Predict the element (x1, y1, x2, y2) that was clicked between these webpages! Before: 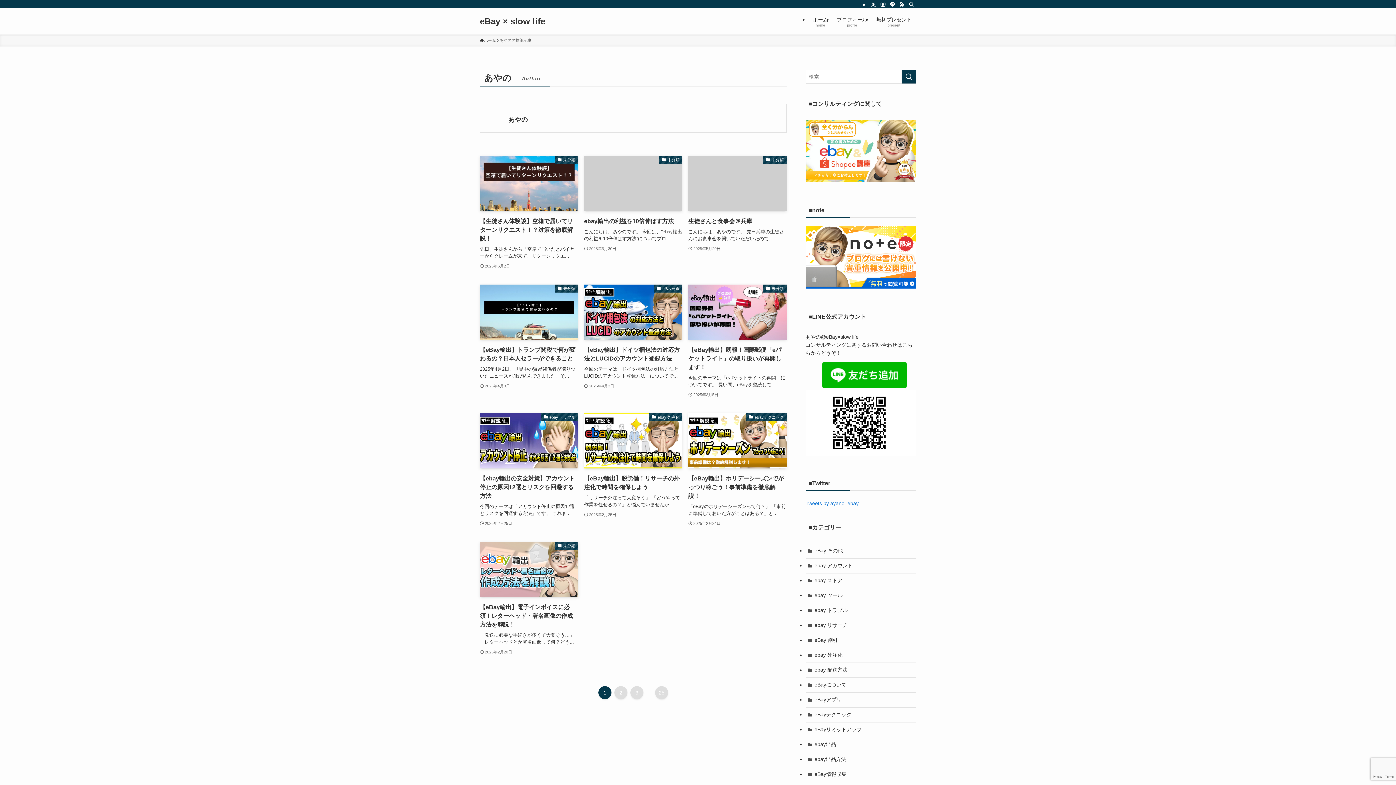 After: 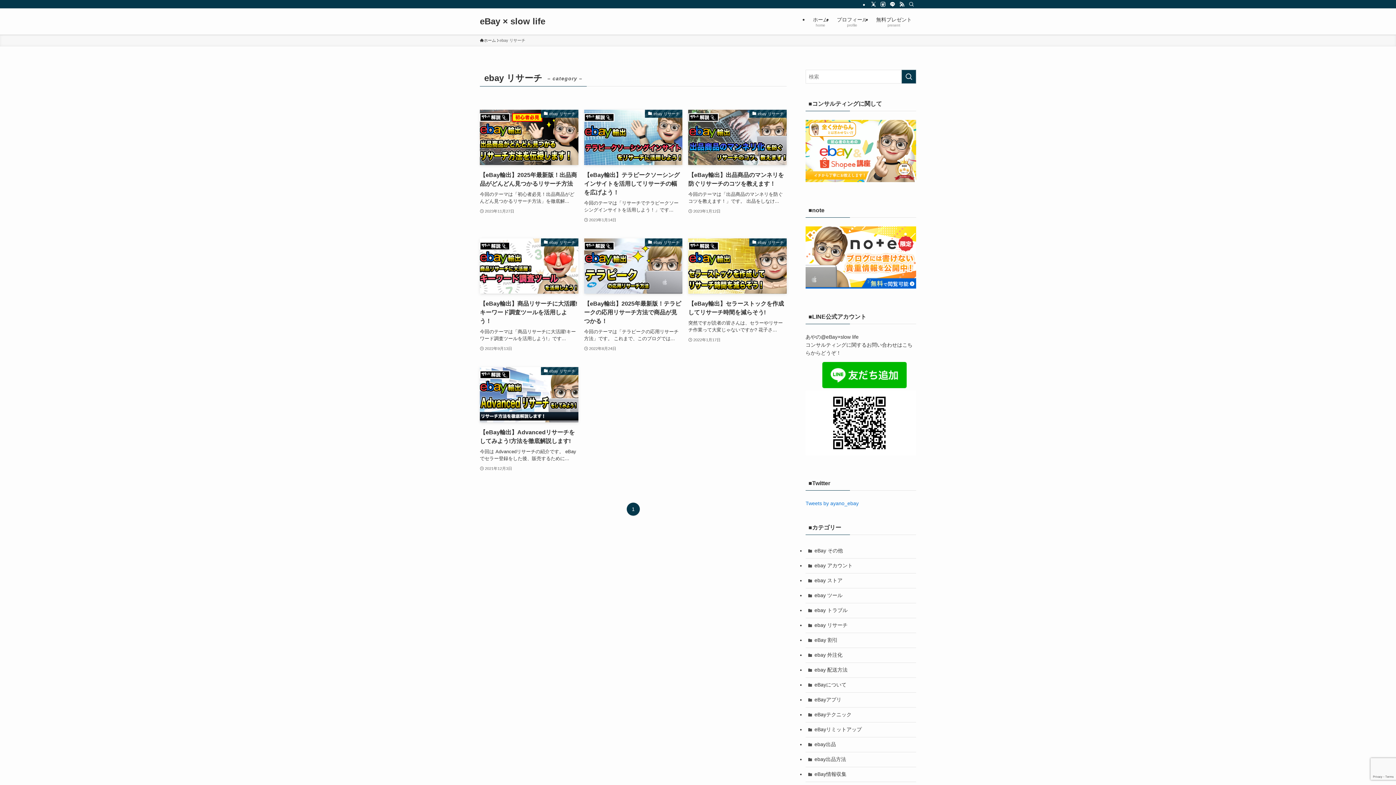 Action: label: ebay リサーチ bbox: (805, 618, 916, 633)